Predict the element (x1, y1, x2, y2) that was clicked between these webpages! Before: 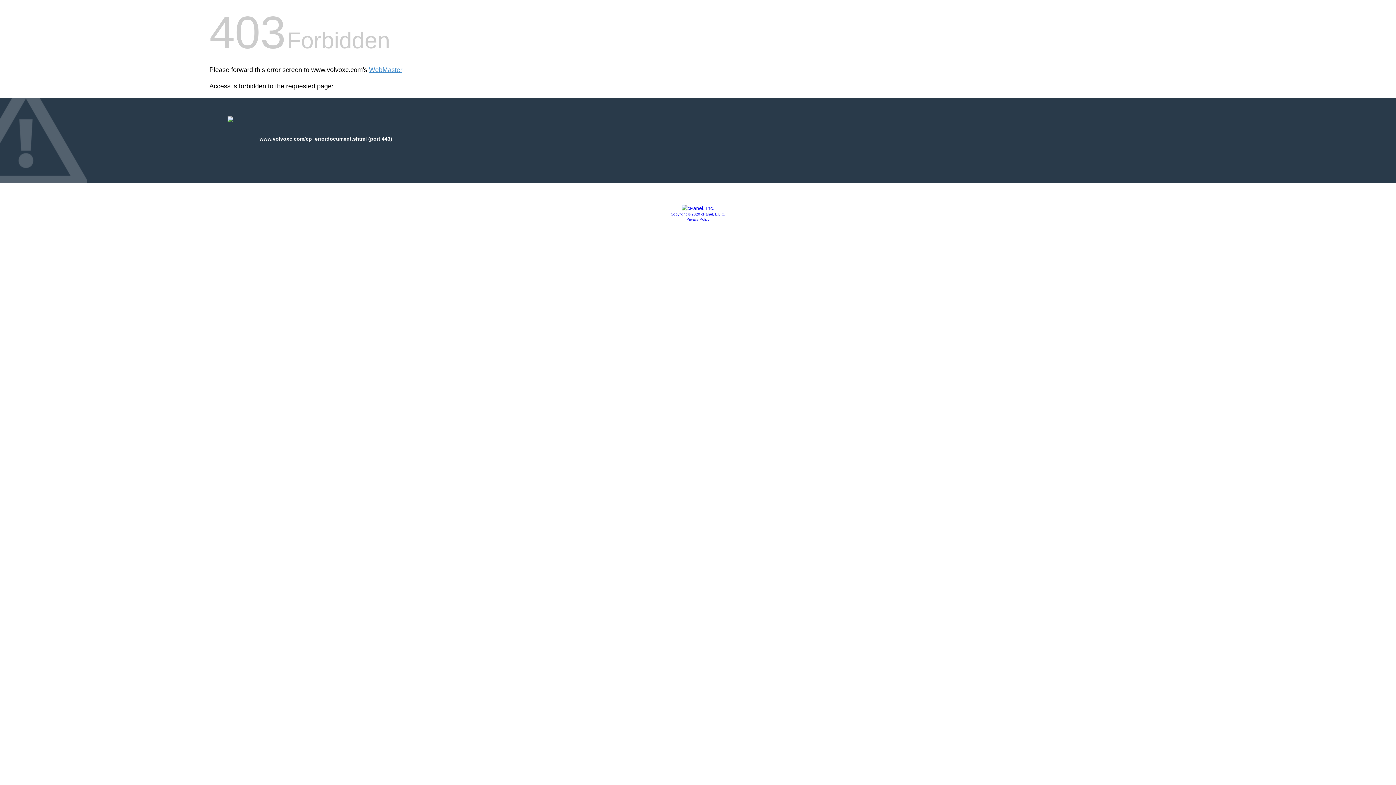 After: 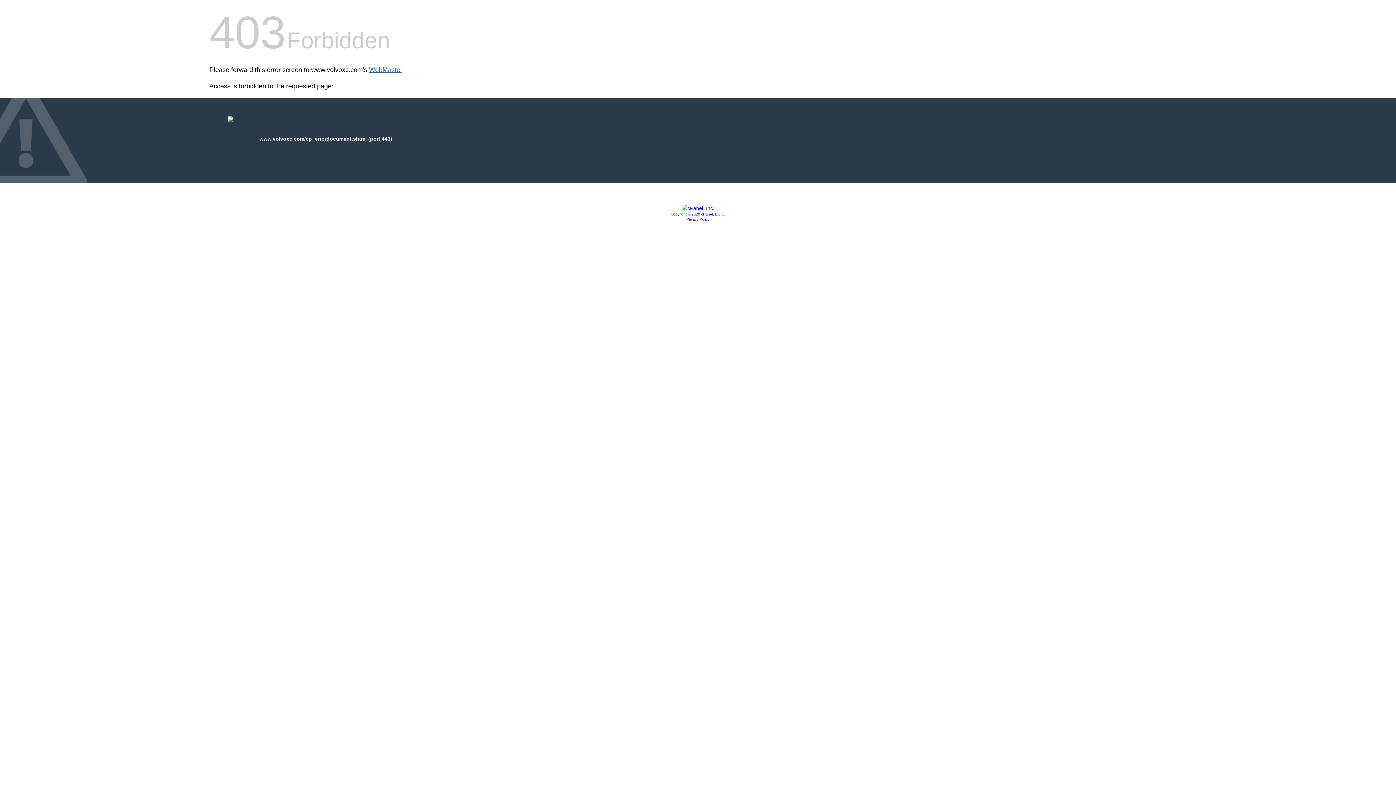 Action: label: WebMaster bbox: (369, 66, 402, 73)